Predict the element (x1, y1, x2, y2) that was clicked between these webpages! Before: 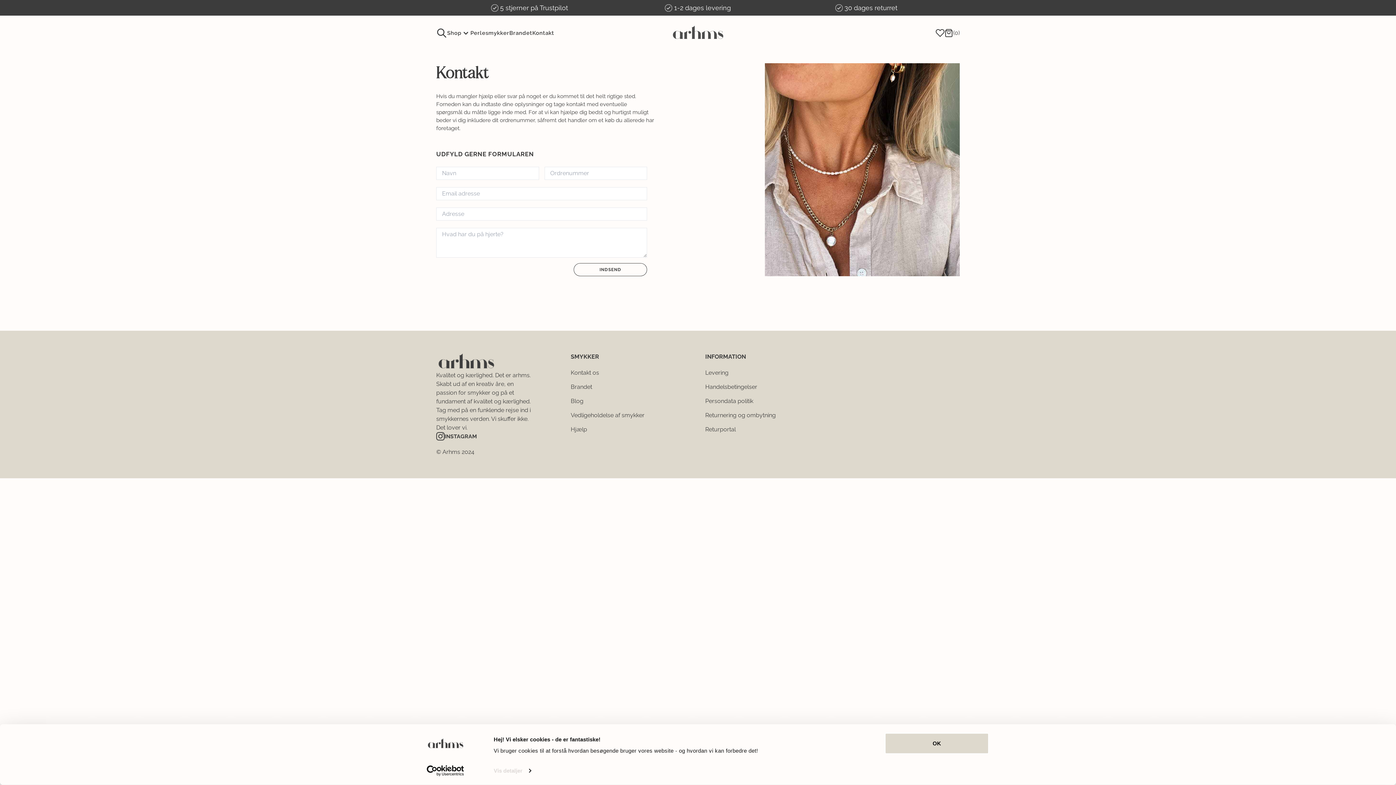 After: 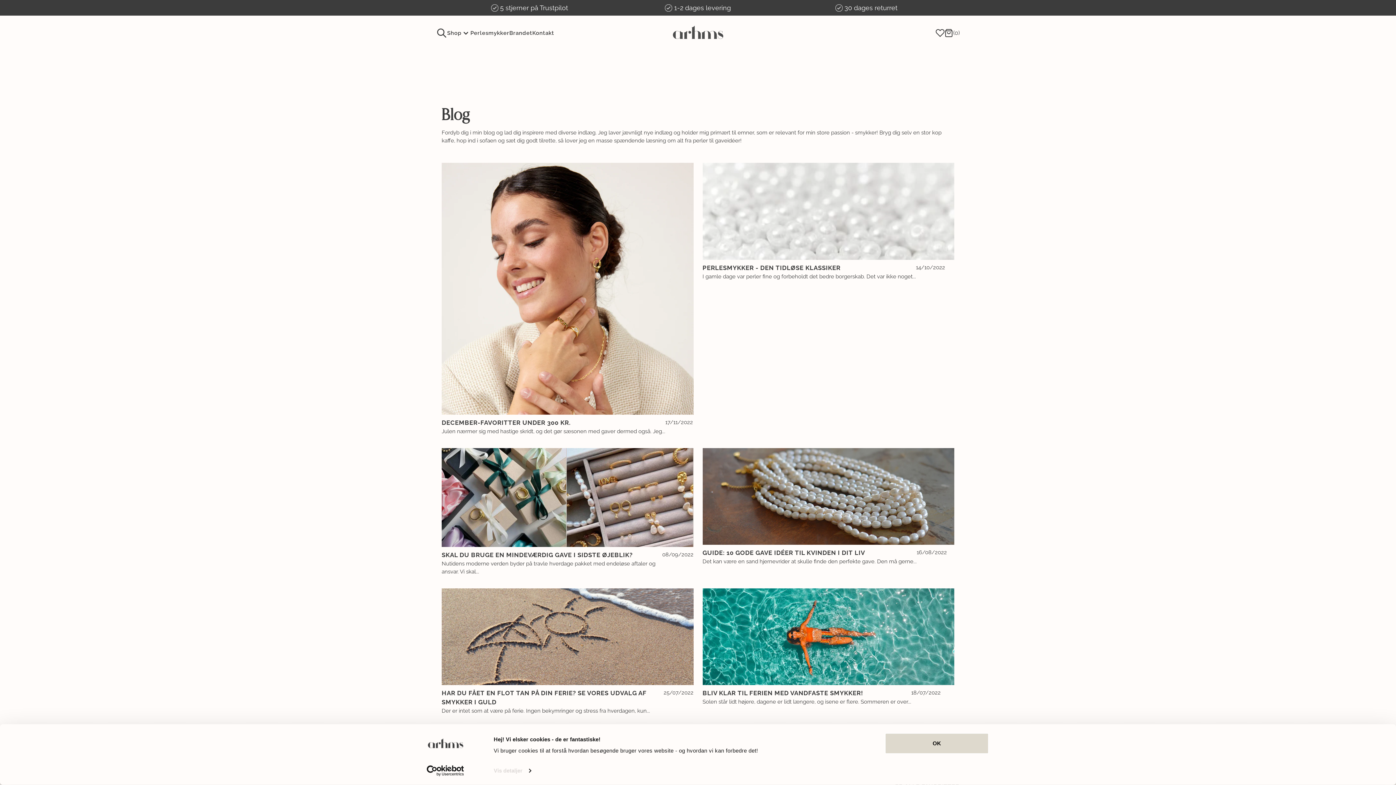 Action: bbox: (570, 397, 583, 404) label: Blog